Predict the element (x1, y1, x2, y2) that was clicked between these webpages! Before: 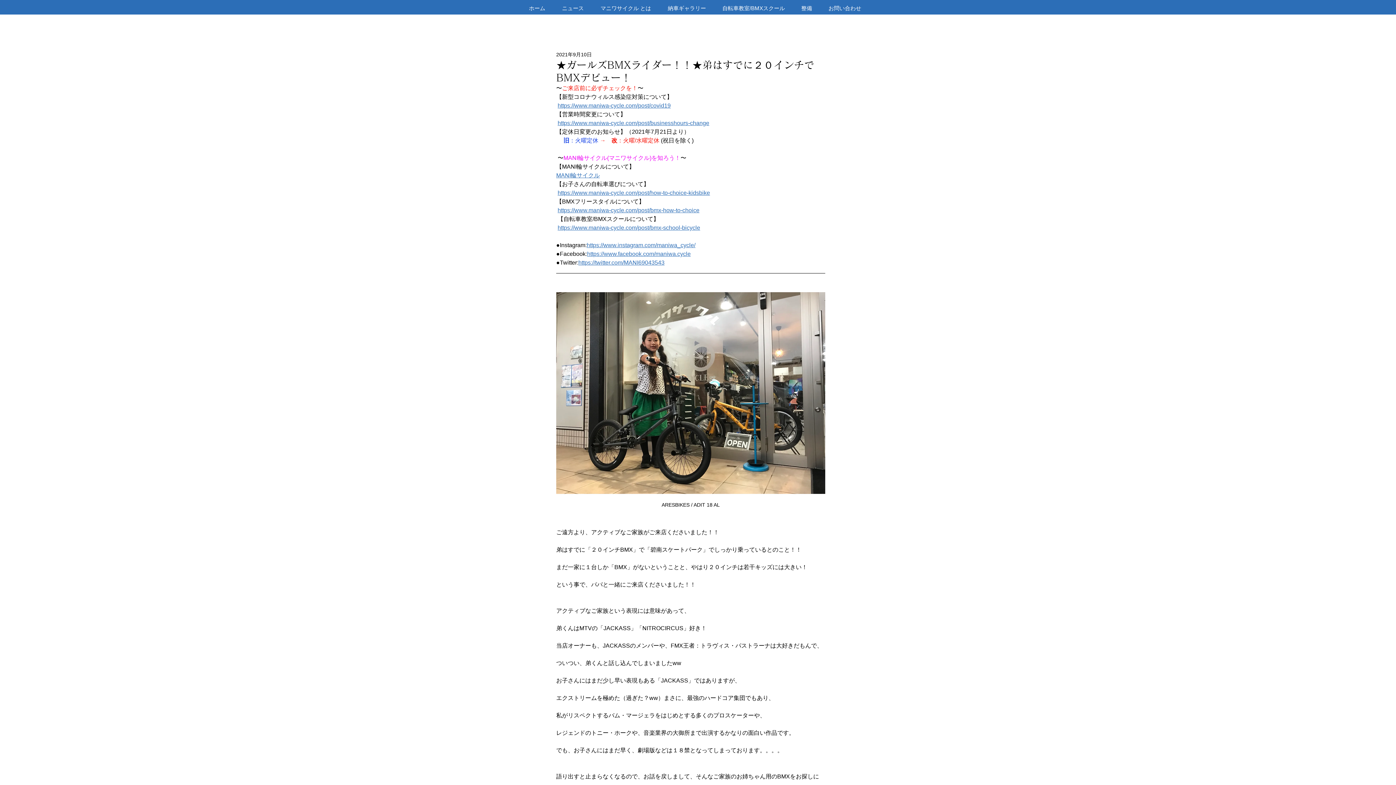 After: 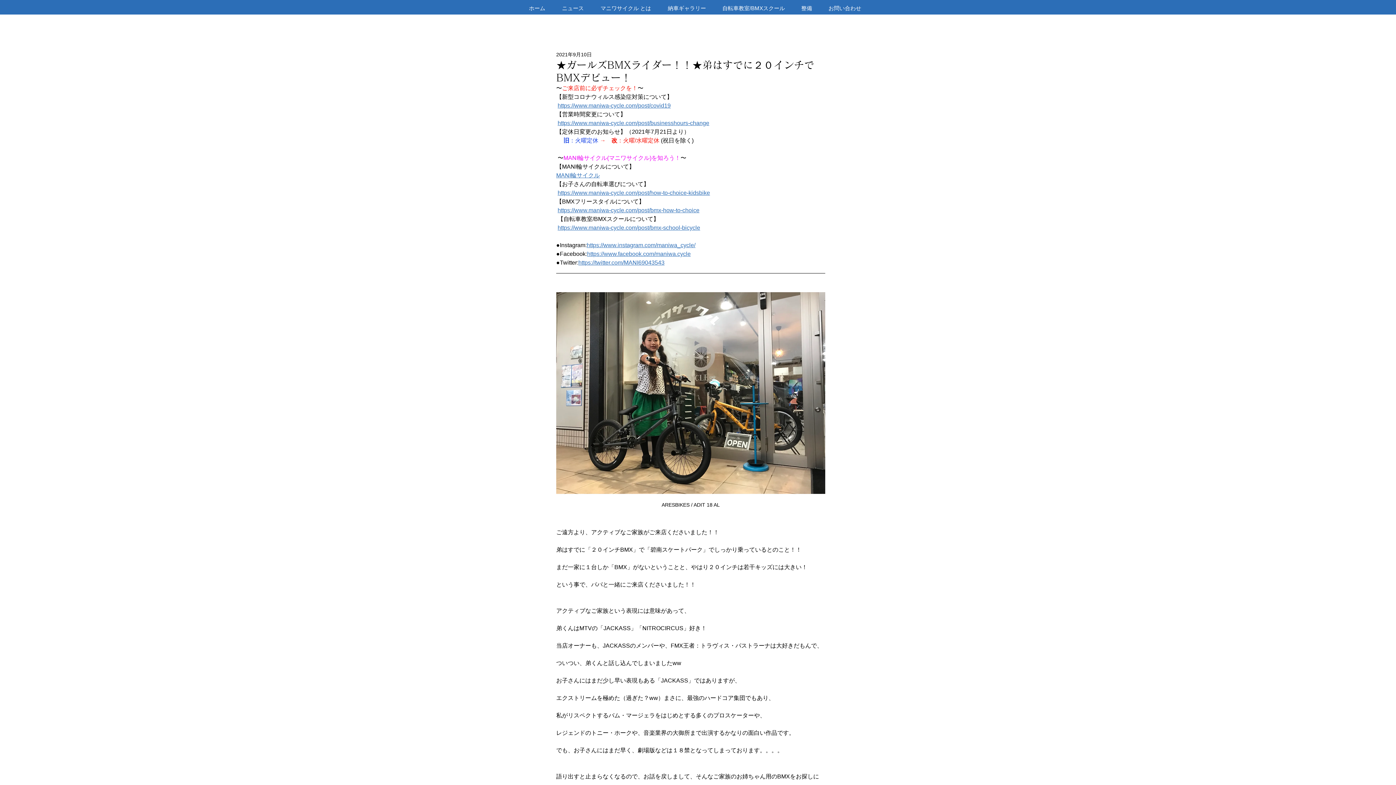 Action: label: 検索 bbox: (849, 14, 856, 20)